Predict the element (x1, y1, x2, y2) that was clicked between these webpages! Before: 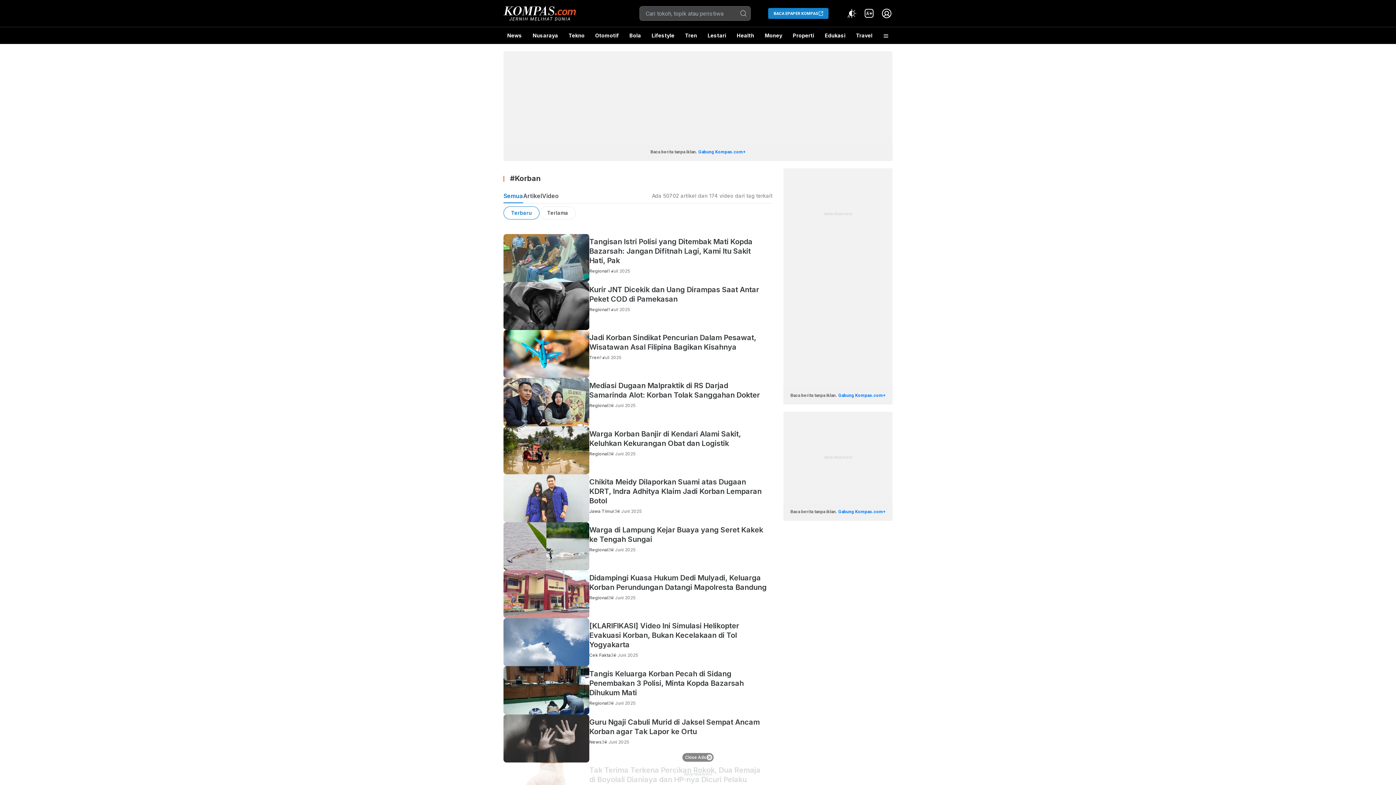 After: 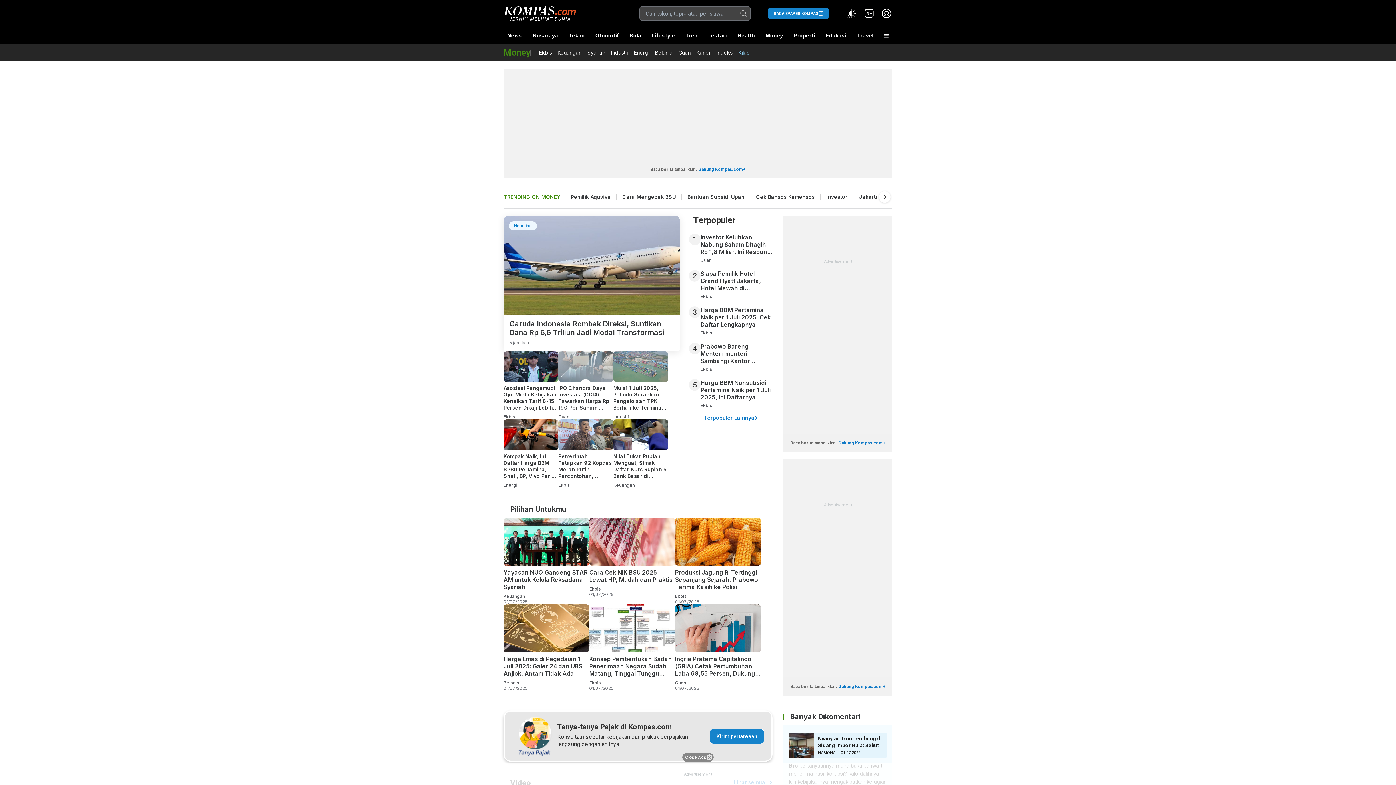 Action: label: Money bbox: (761, 27, 786, 44)